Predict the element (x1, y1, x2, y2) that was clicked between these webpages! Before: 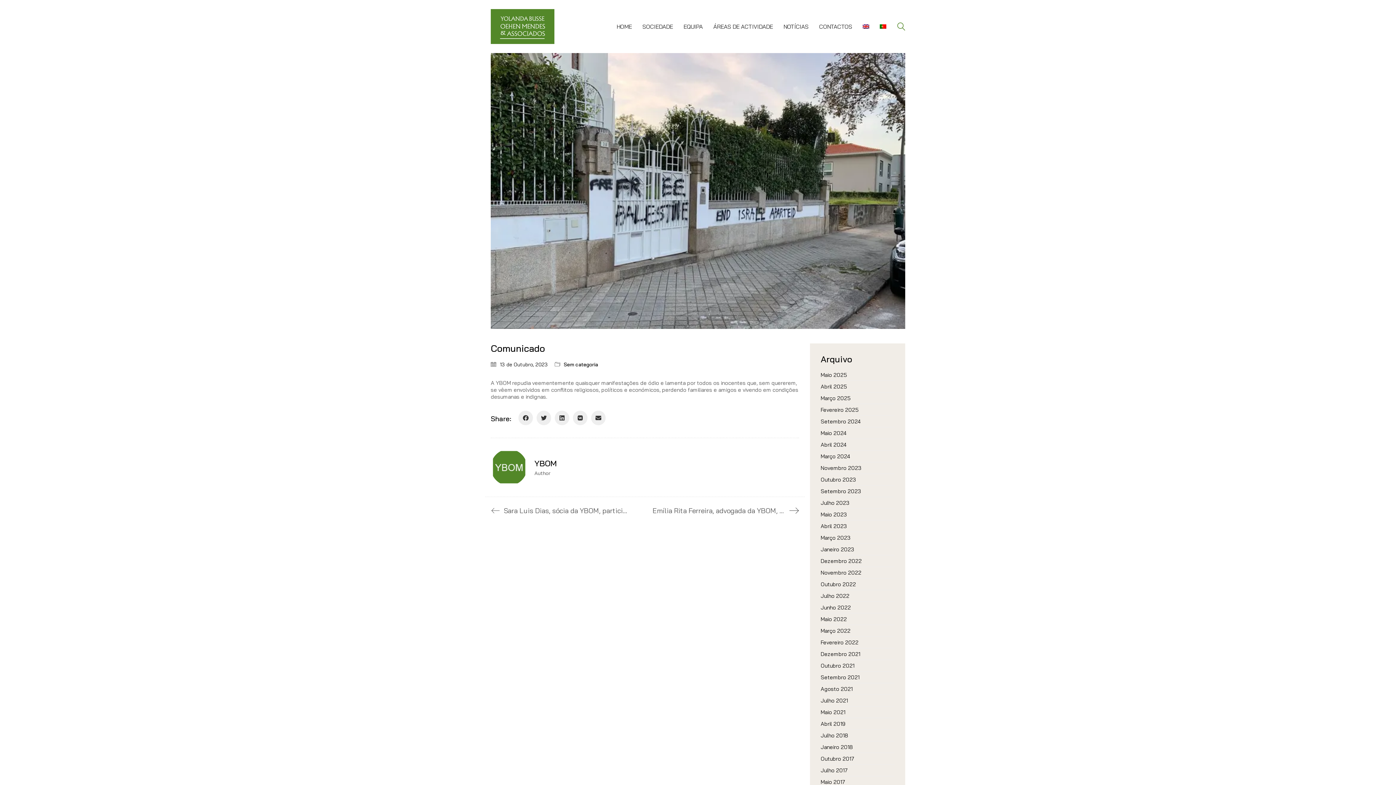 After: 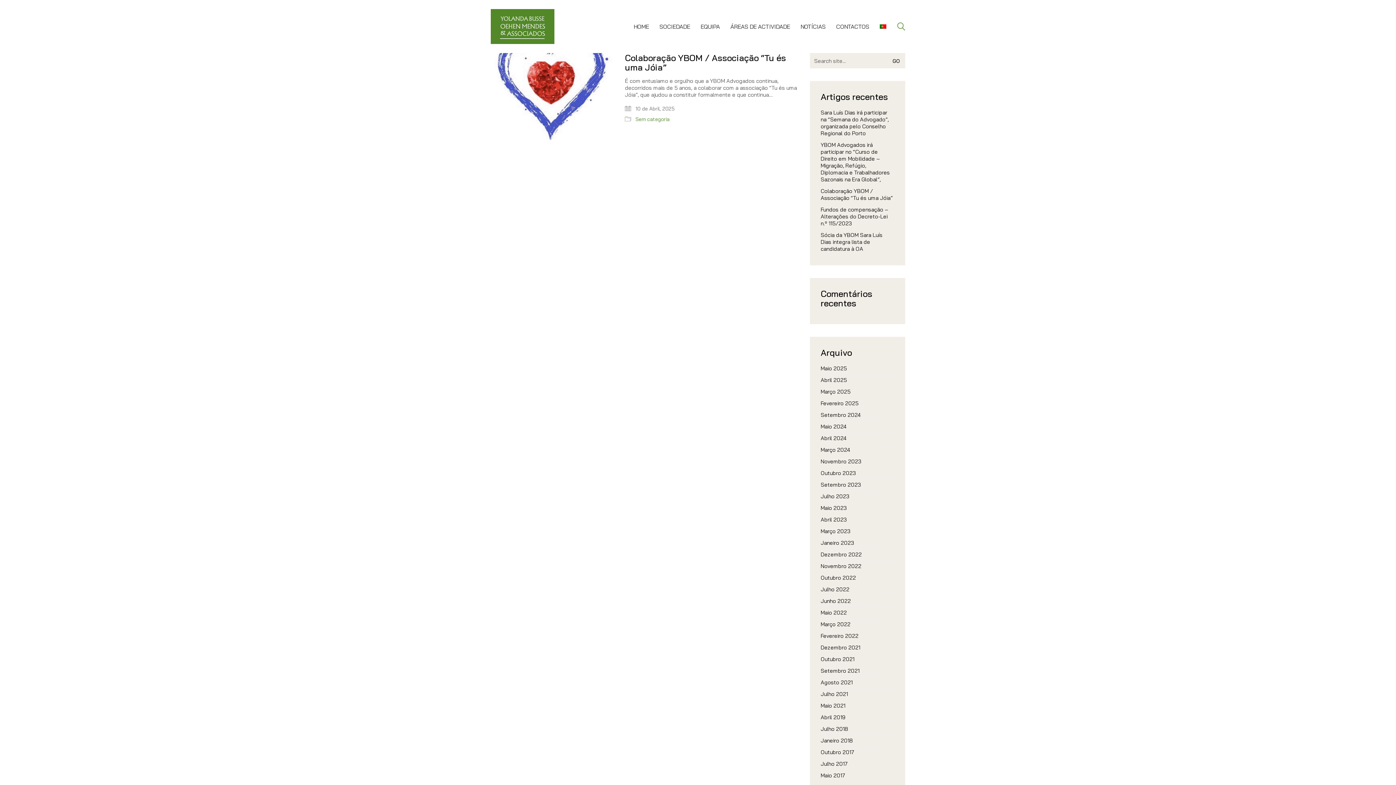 Action: label: Abril 2025 bbox: (820, 383, 847, 390)